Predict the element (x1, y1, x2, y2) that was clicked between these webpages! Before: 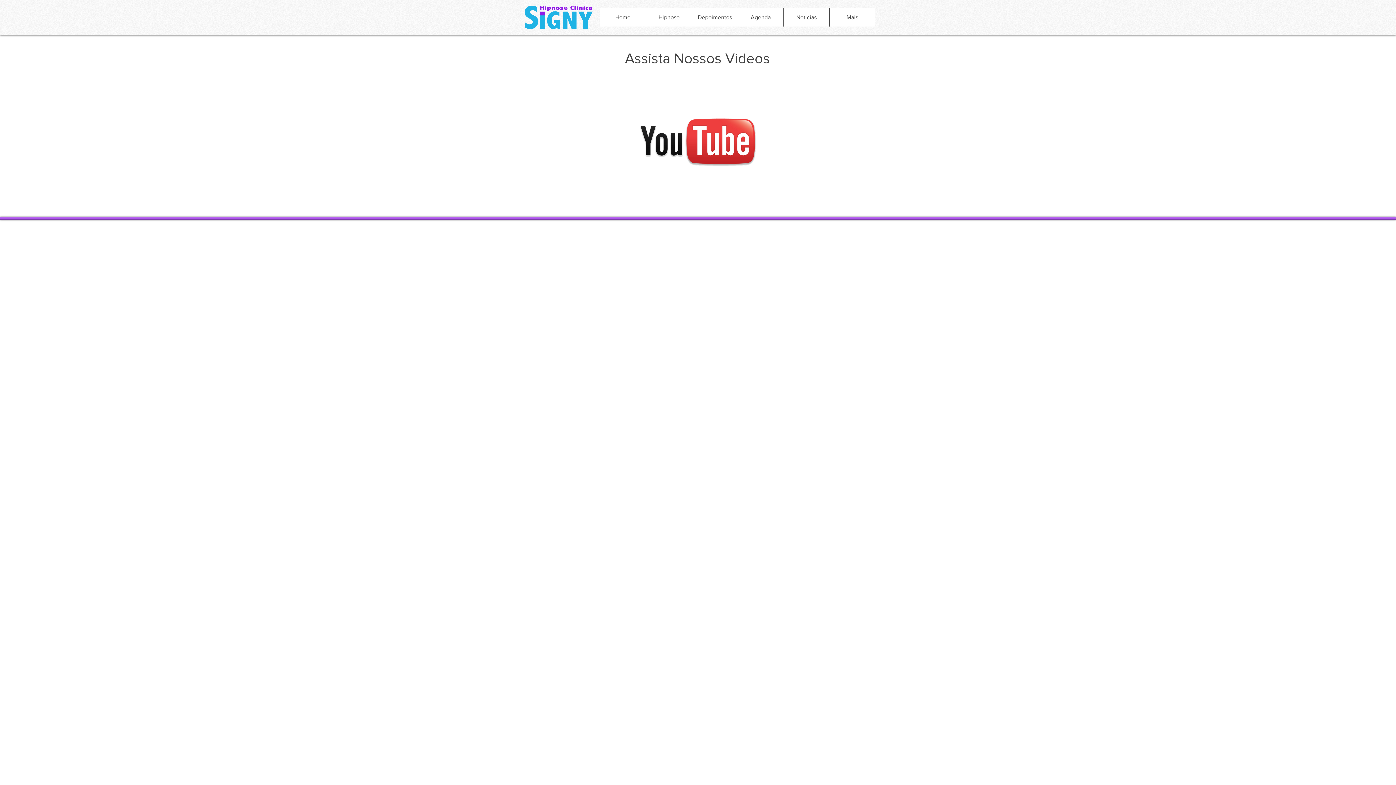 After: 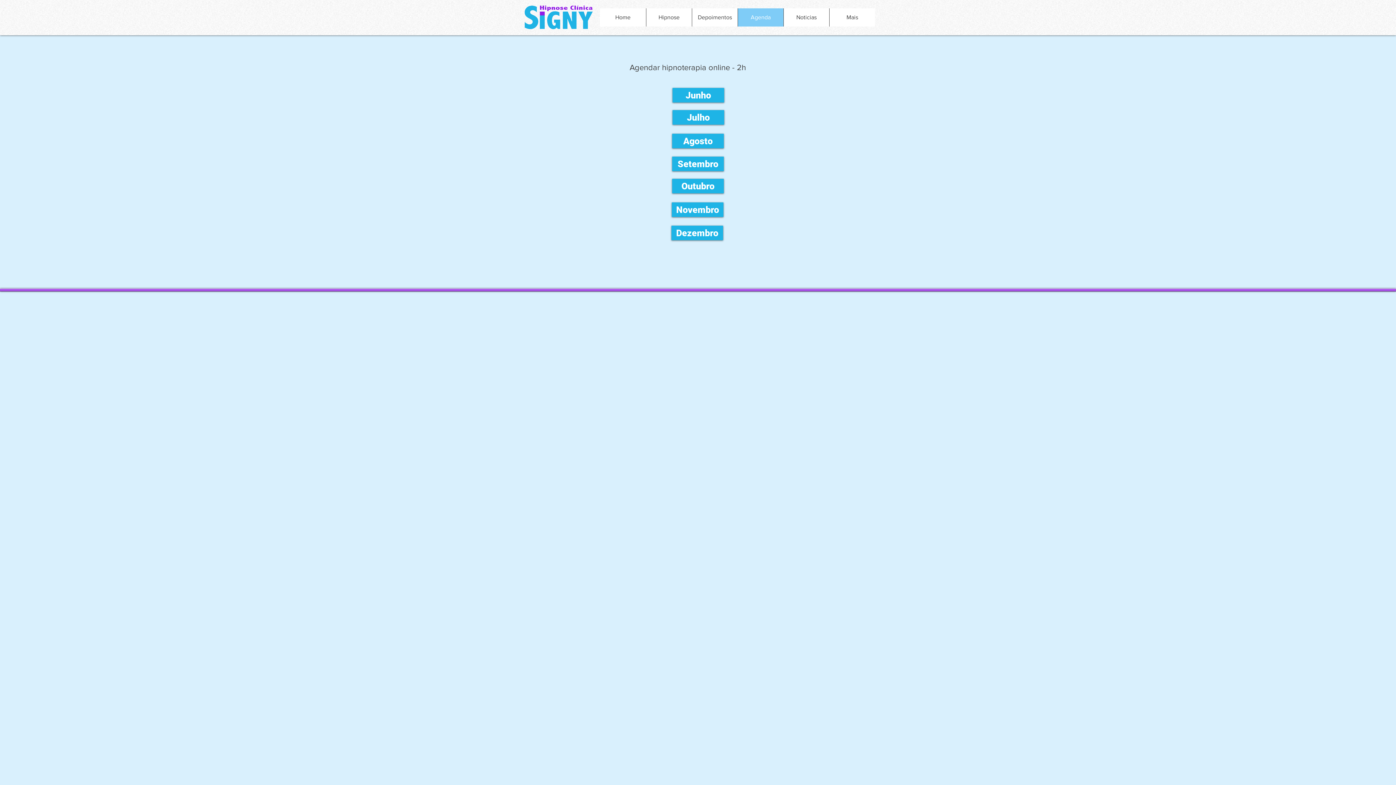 Action: bbox: (737, 8, 783, 26) label: Agenda